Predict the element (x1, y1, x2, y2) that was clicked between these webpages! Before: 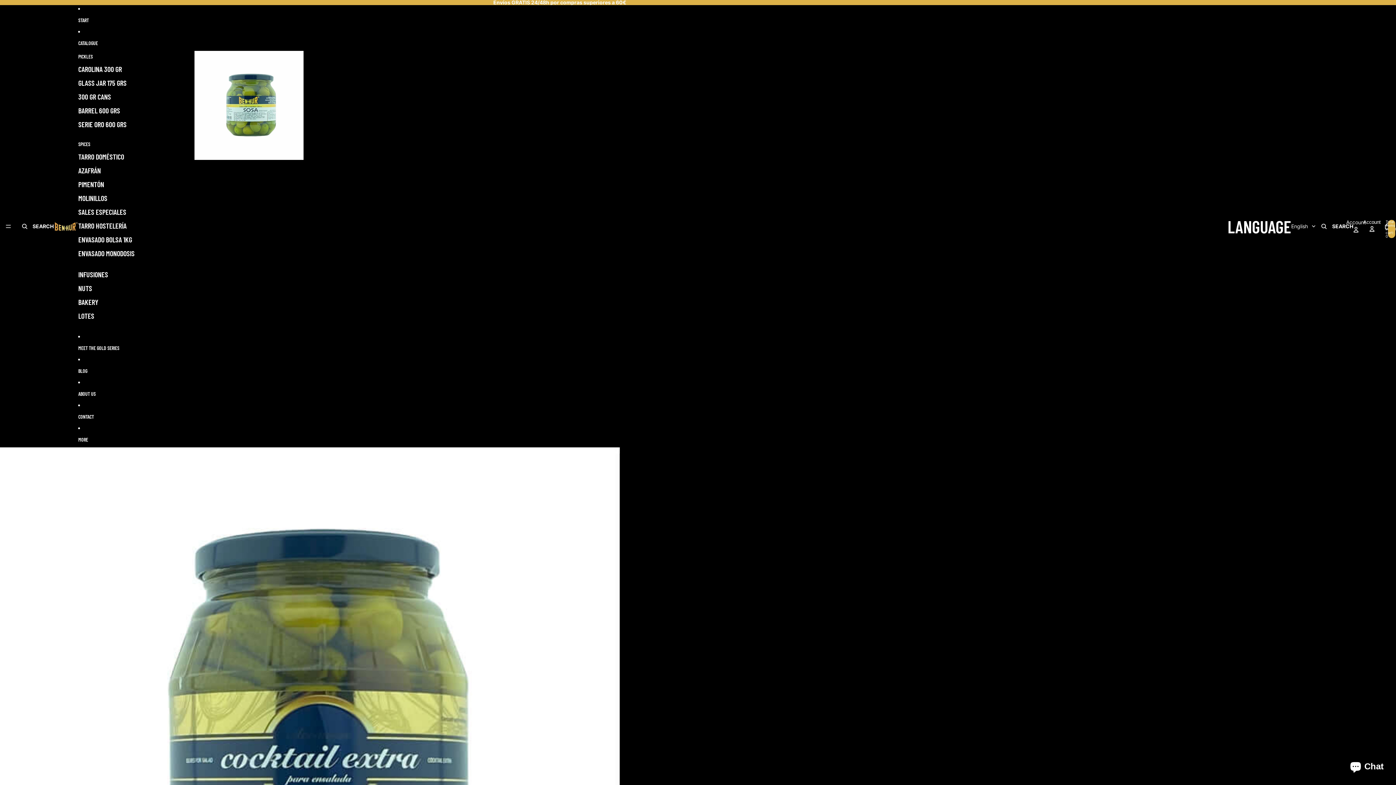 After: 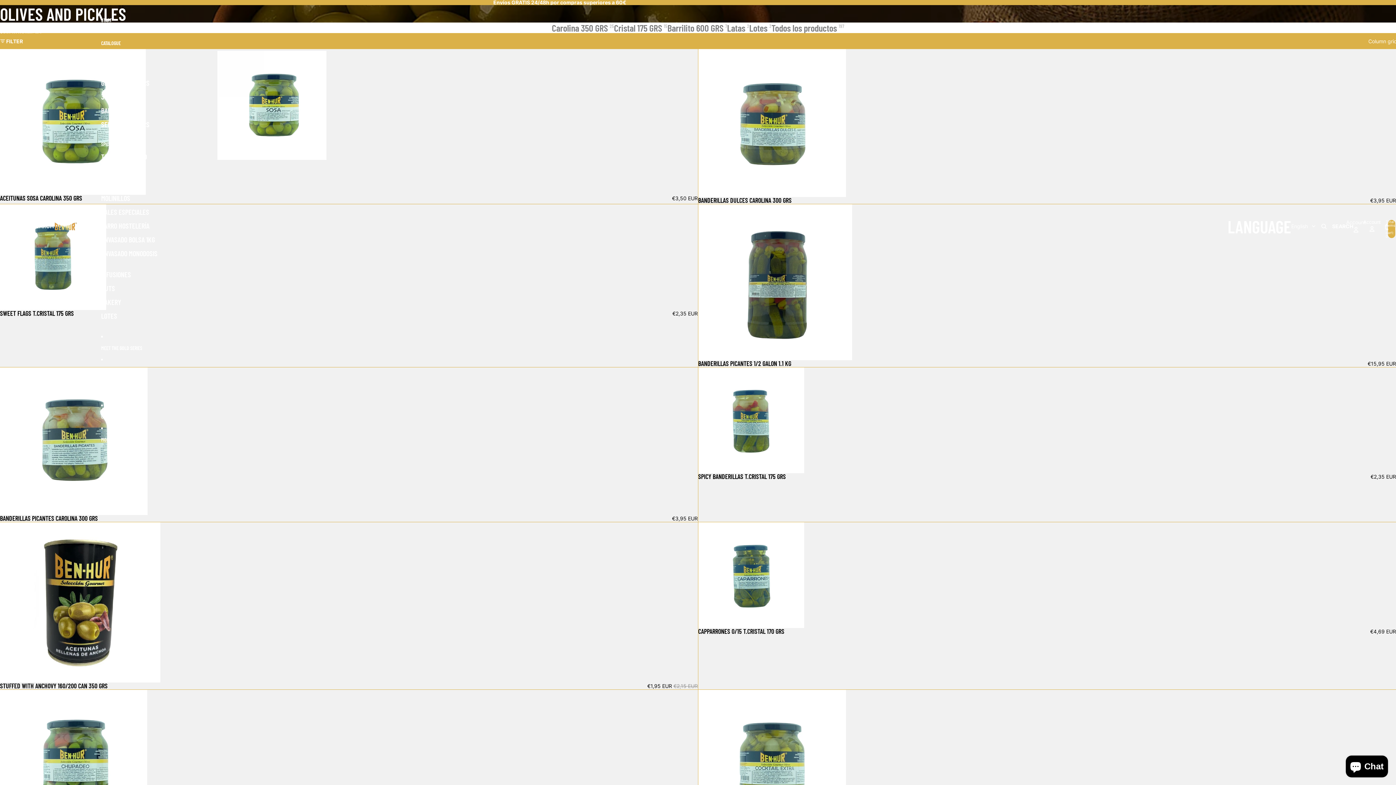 Action: bbox: (78, 50, 92, 62) label: PICKLES